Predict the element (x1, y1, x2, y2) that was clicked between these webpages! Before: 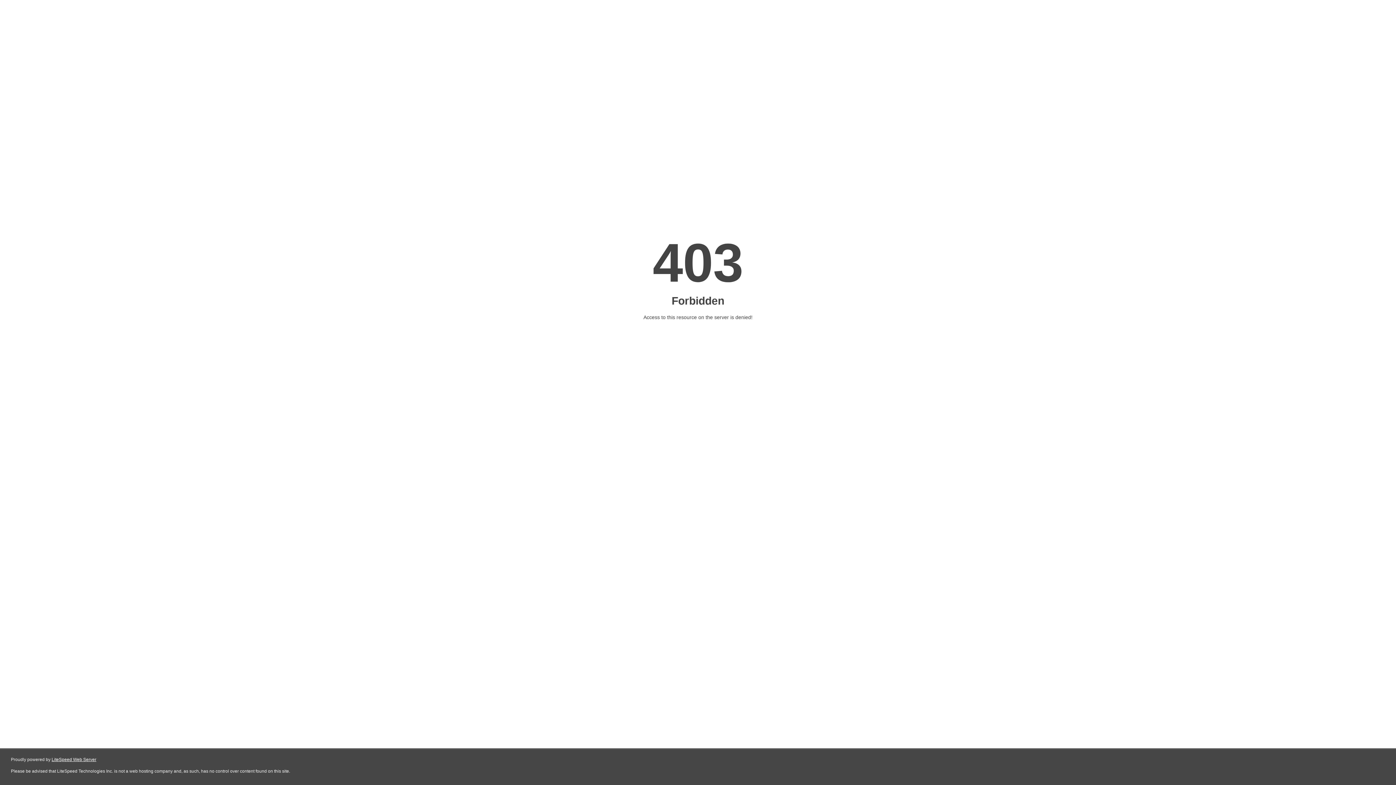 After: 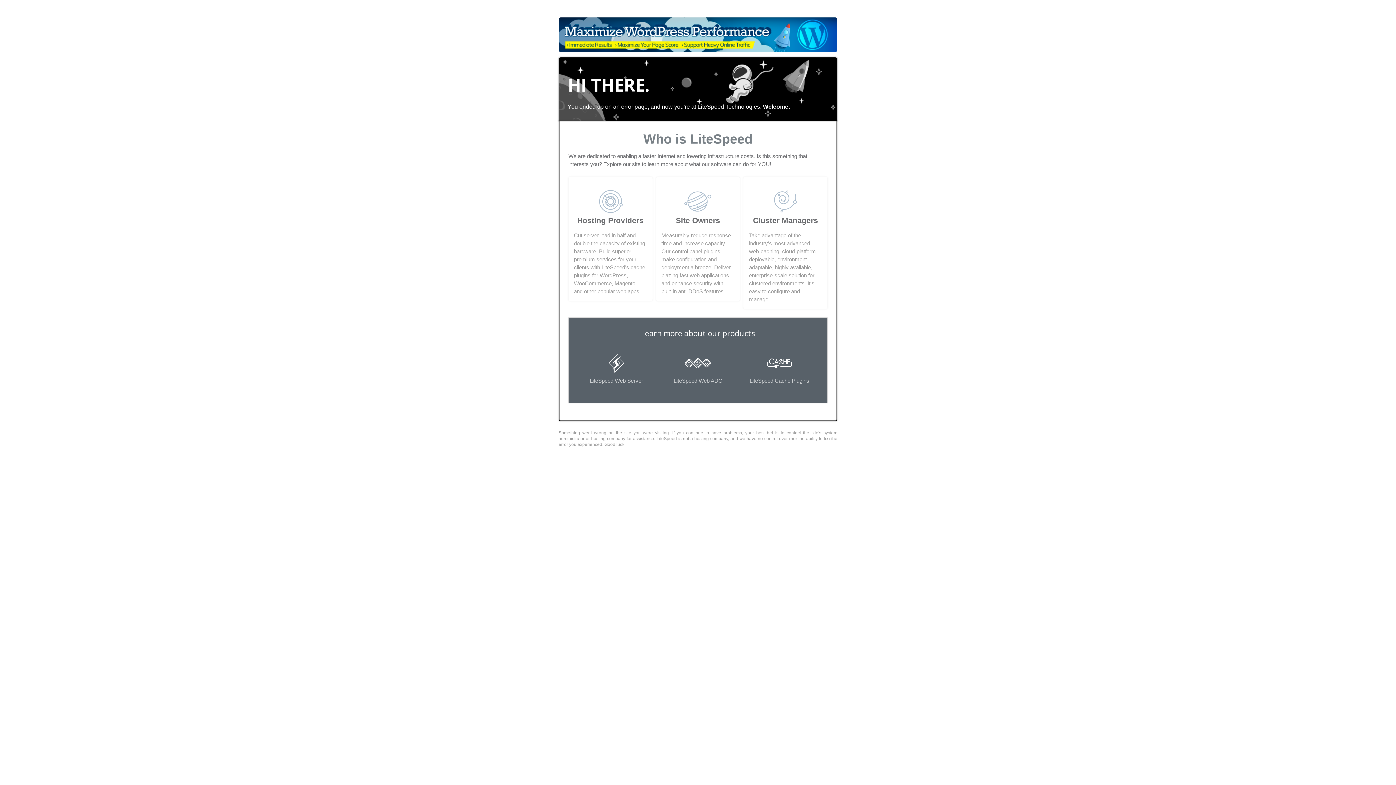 Action: bbox: (51, 757, 96, 762) label: LiteSpeed Web Server